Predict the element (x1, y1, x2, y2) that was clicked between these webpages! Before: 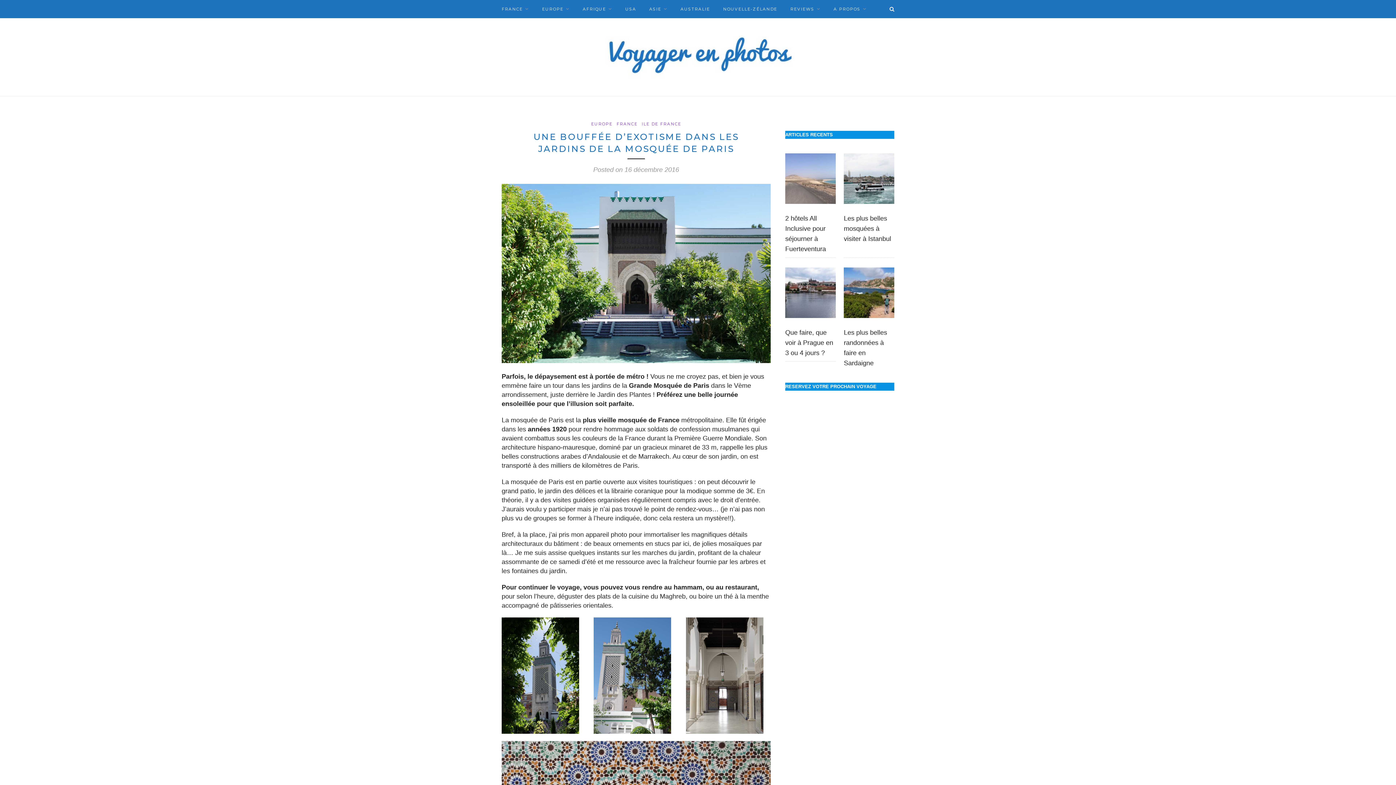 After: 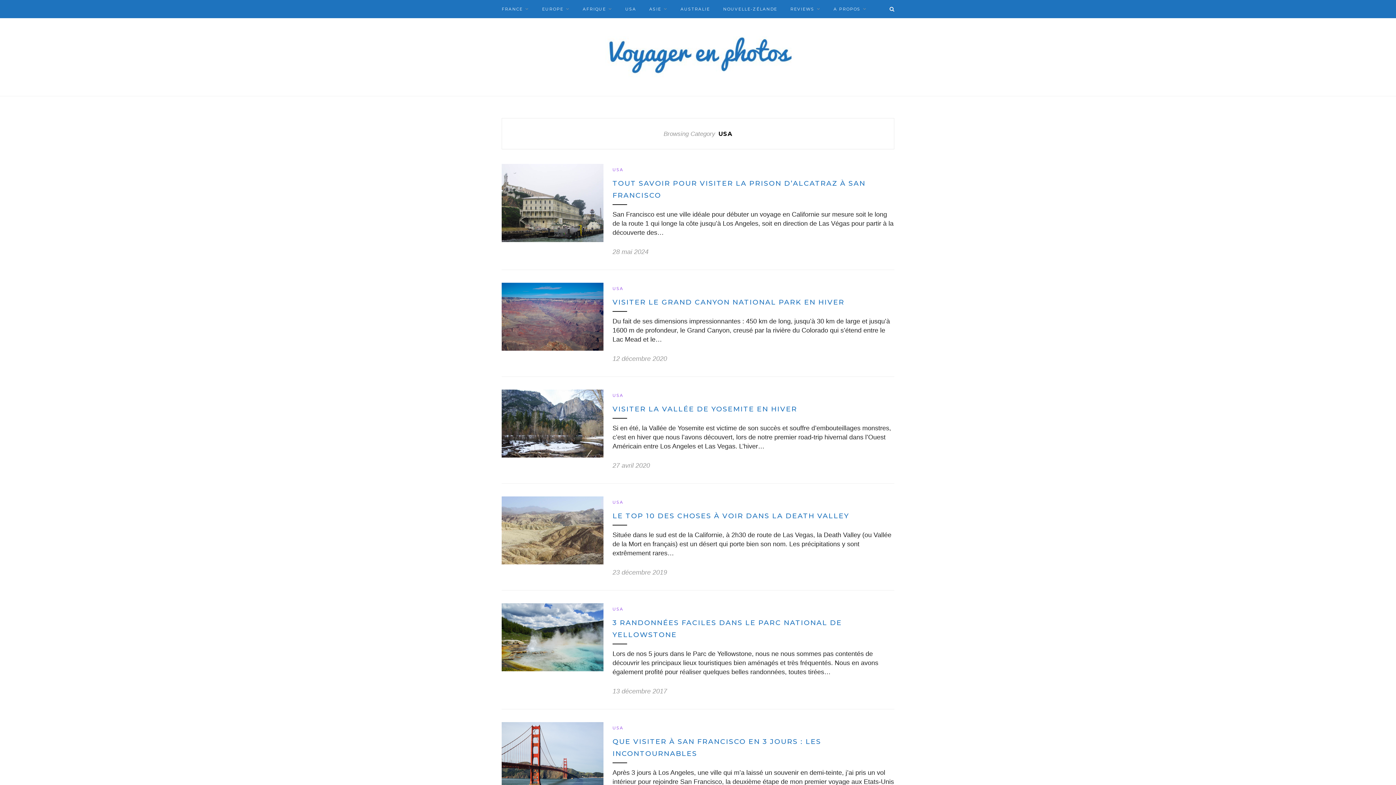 Action: label: USA bbox: (625, 0, 636, 18)